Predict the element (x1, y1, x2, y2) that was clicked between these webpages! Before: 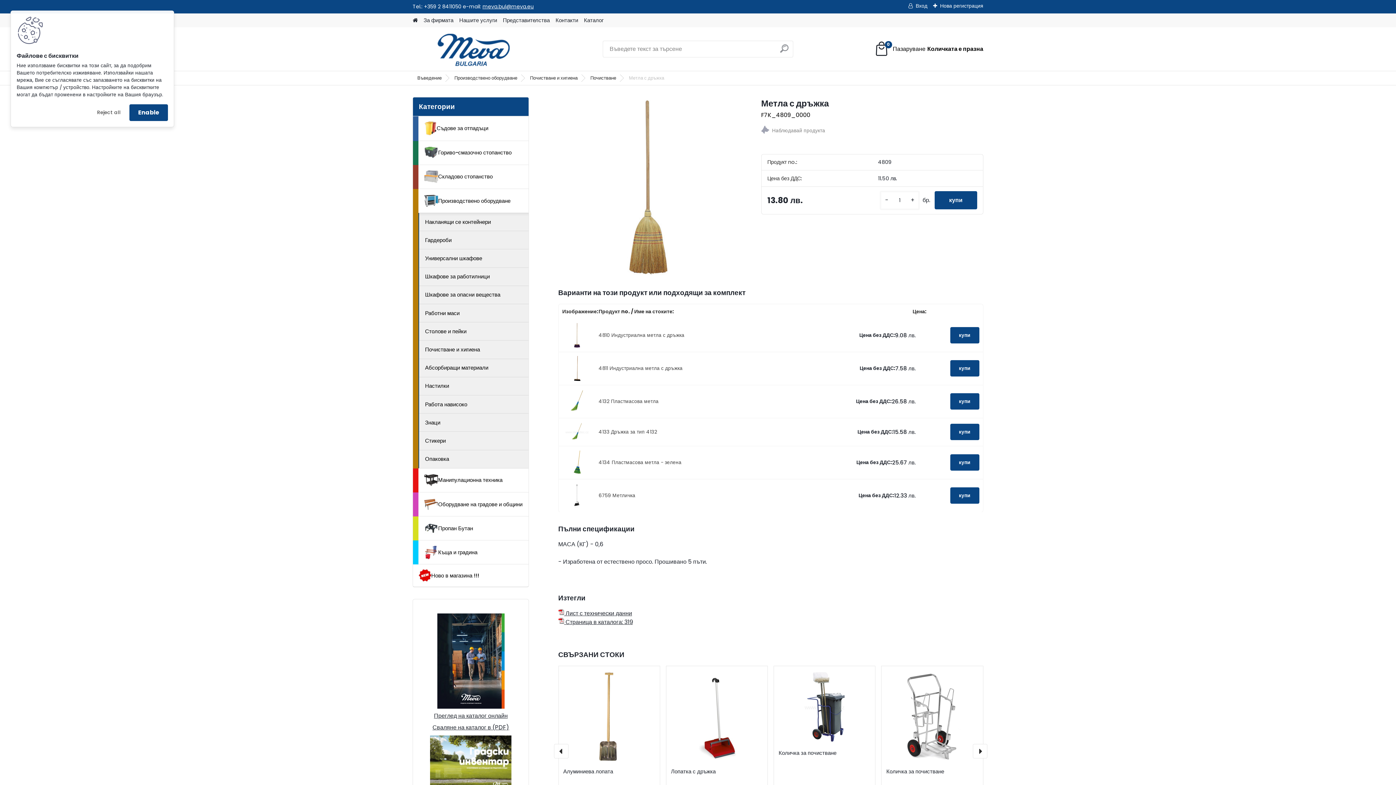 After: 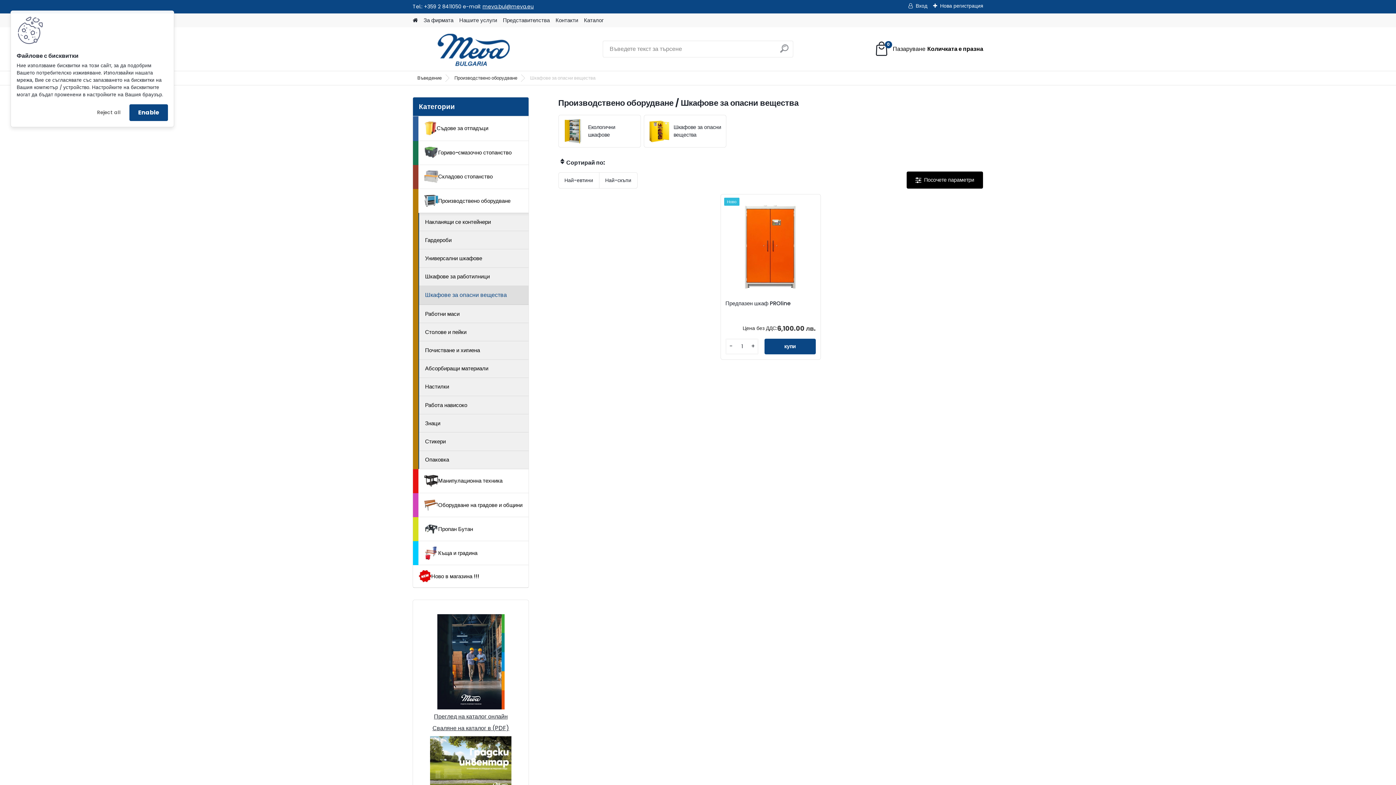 Action: label: Шкафове за опасни вещества bbox: (419, 286, 528, 304)